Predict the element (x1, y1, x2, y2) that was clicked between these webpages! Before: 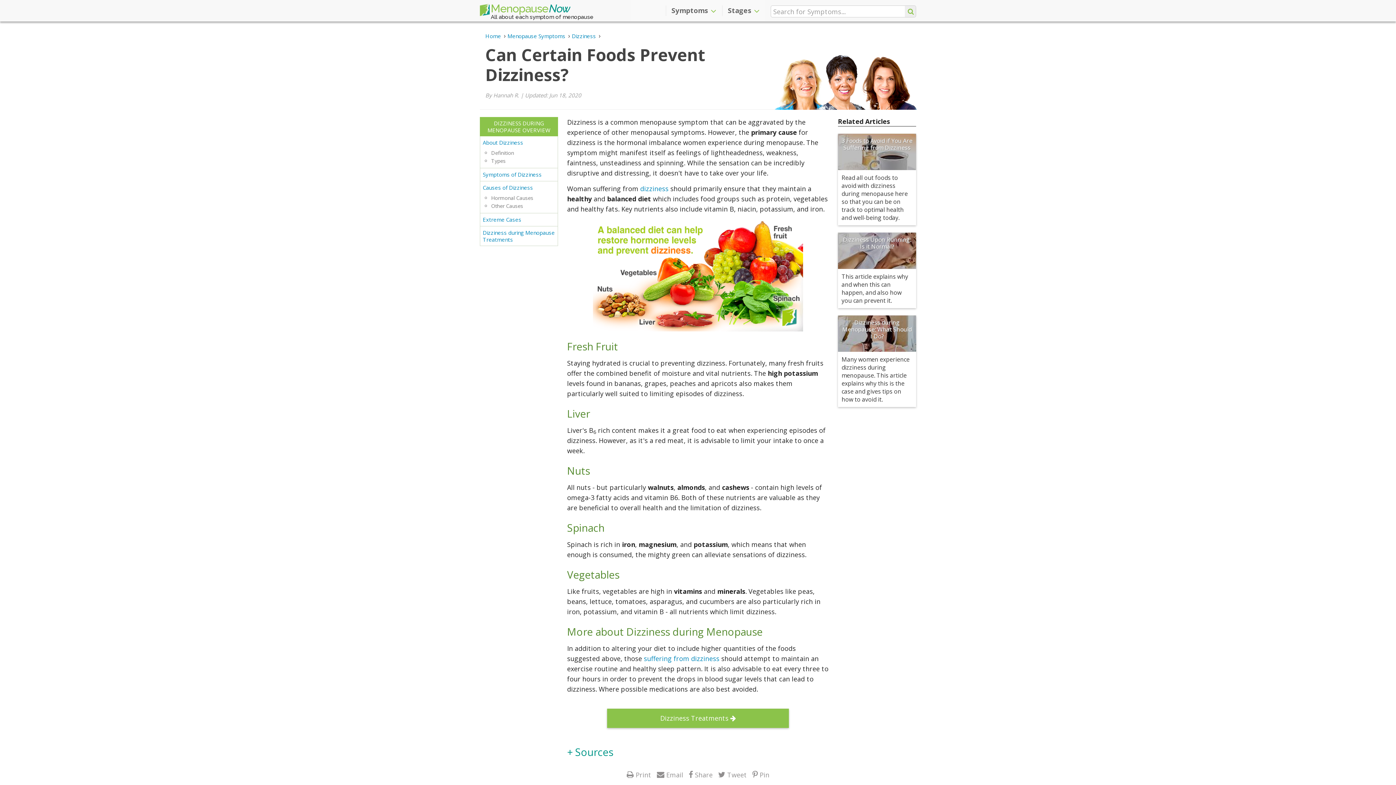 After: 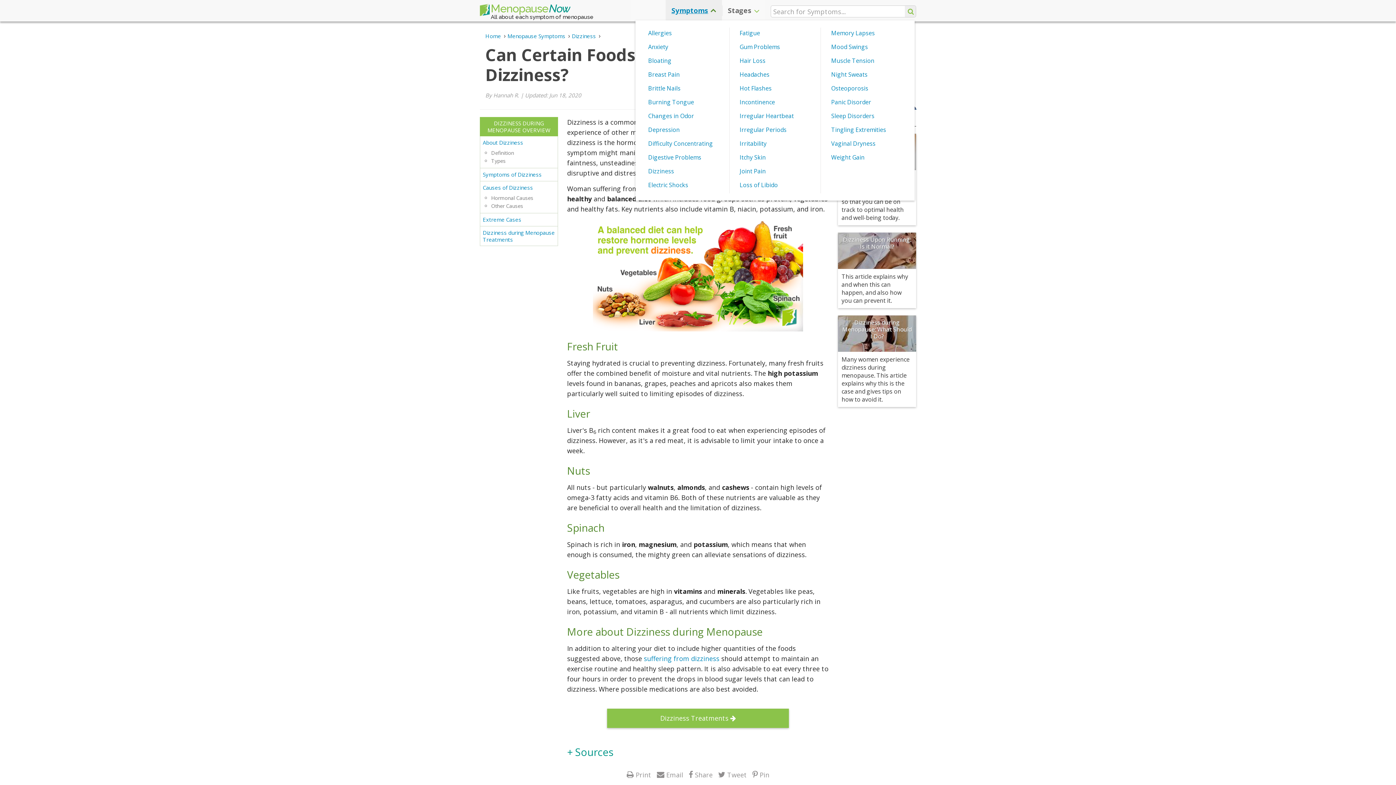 Action: bbox: (665, 0, 722, 21) label: Symptoms 